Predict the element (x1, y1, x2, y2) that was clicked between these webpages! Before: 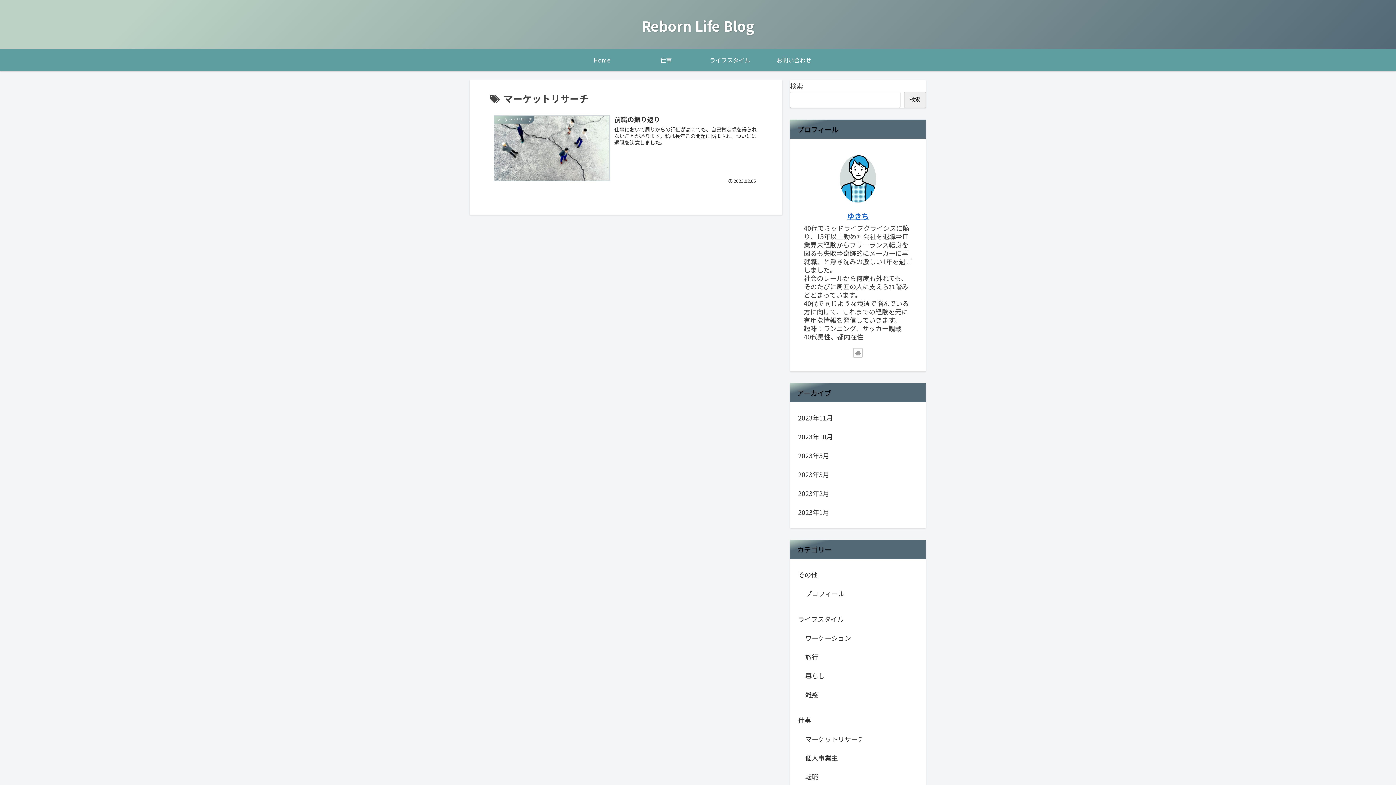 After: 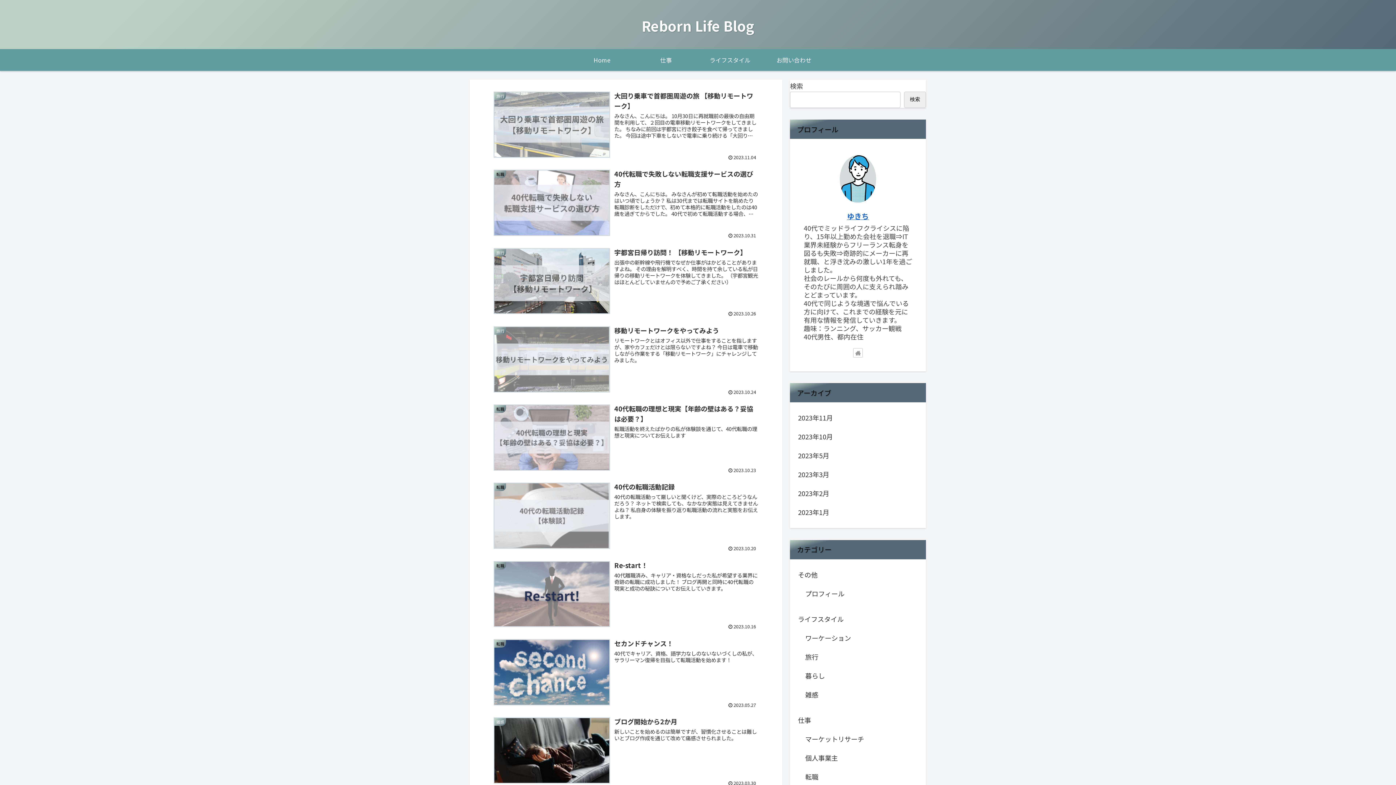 Action: bbox: (570, 49, 634, 70) label: Home